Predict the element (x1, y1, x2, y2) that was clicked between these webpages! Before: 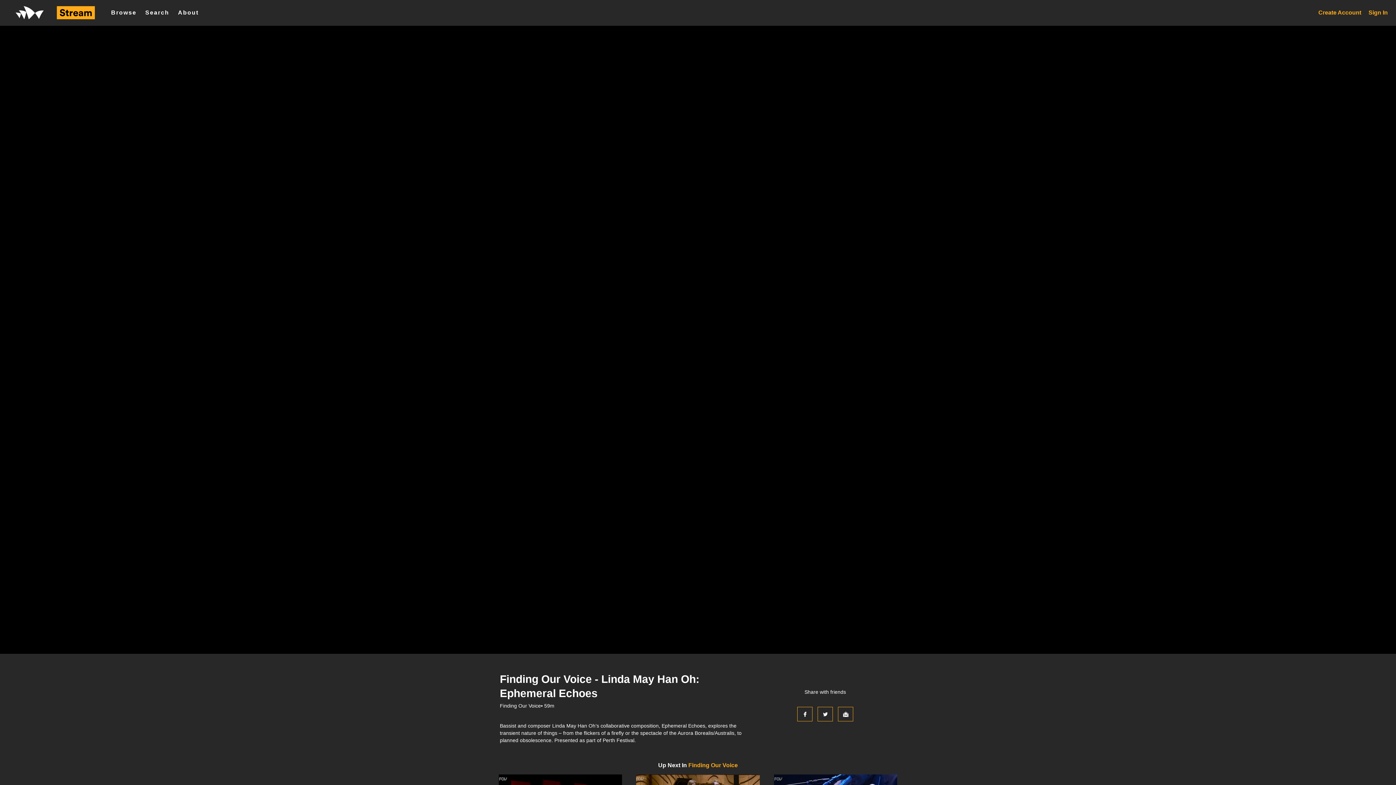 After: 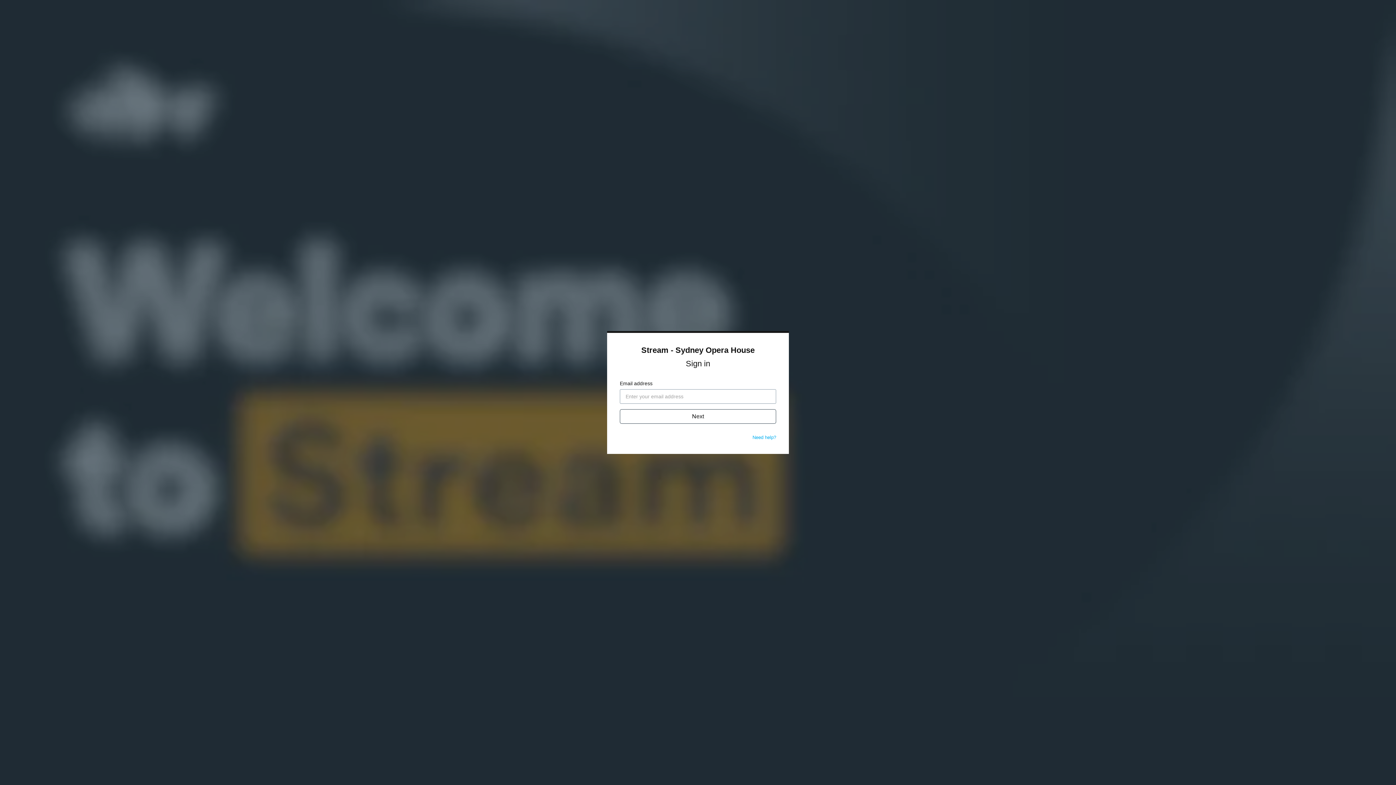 Action: bbox: (1368, 9, 1388, 16) label: Sign In